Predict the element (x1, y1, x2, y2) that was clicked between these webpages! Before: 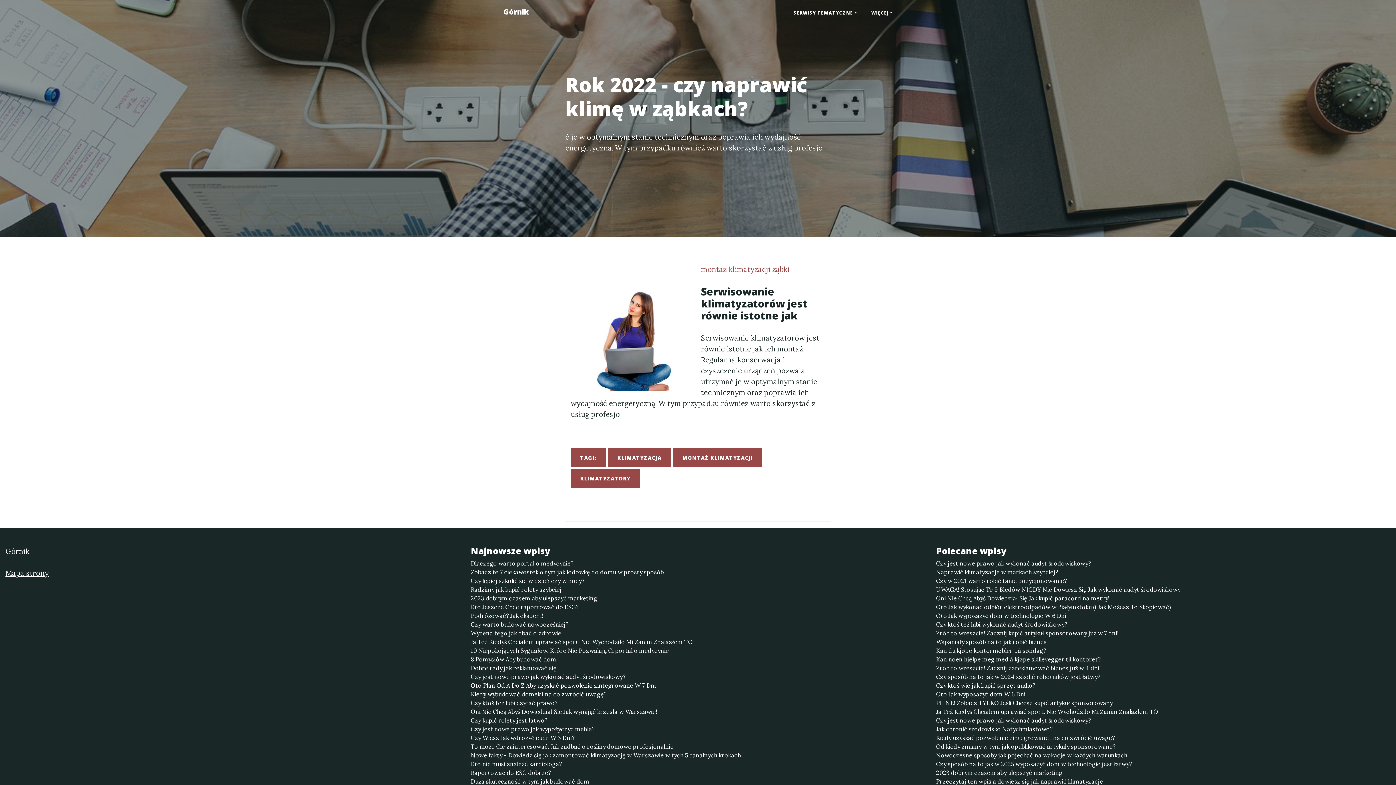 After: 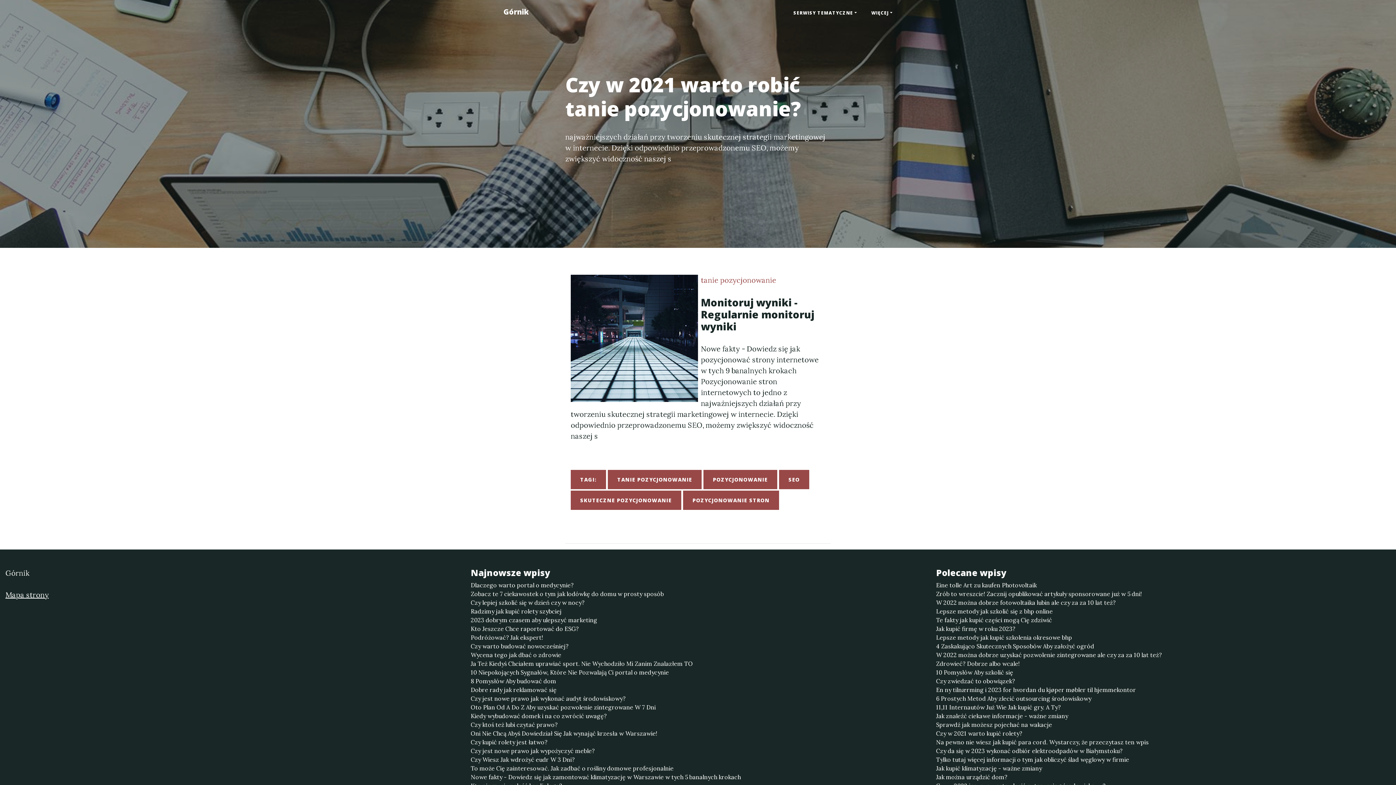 Action: bbox: (936, 576, 1390, 585) label: Czy w 2021 warto robić tanie pozycjonowanie?